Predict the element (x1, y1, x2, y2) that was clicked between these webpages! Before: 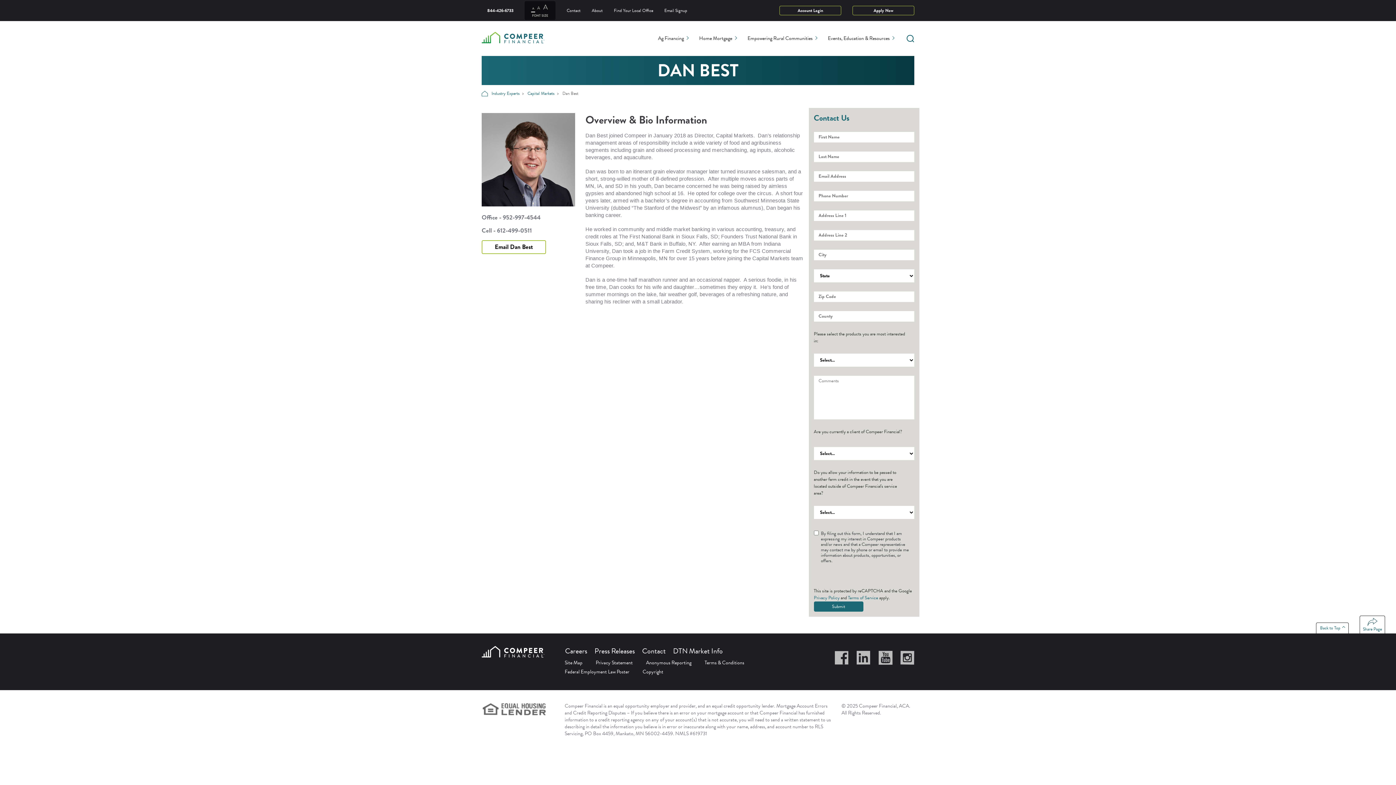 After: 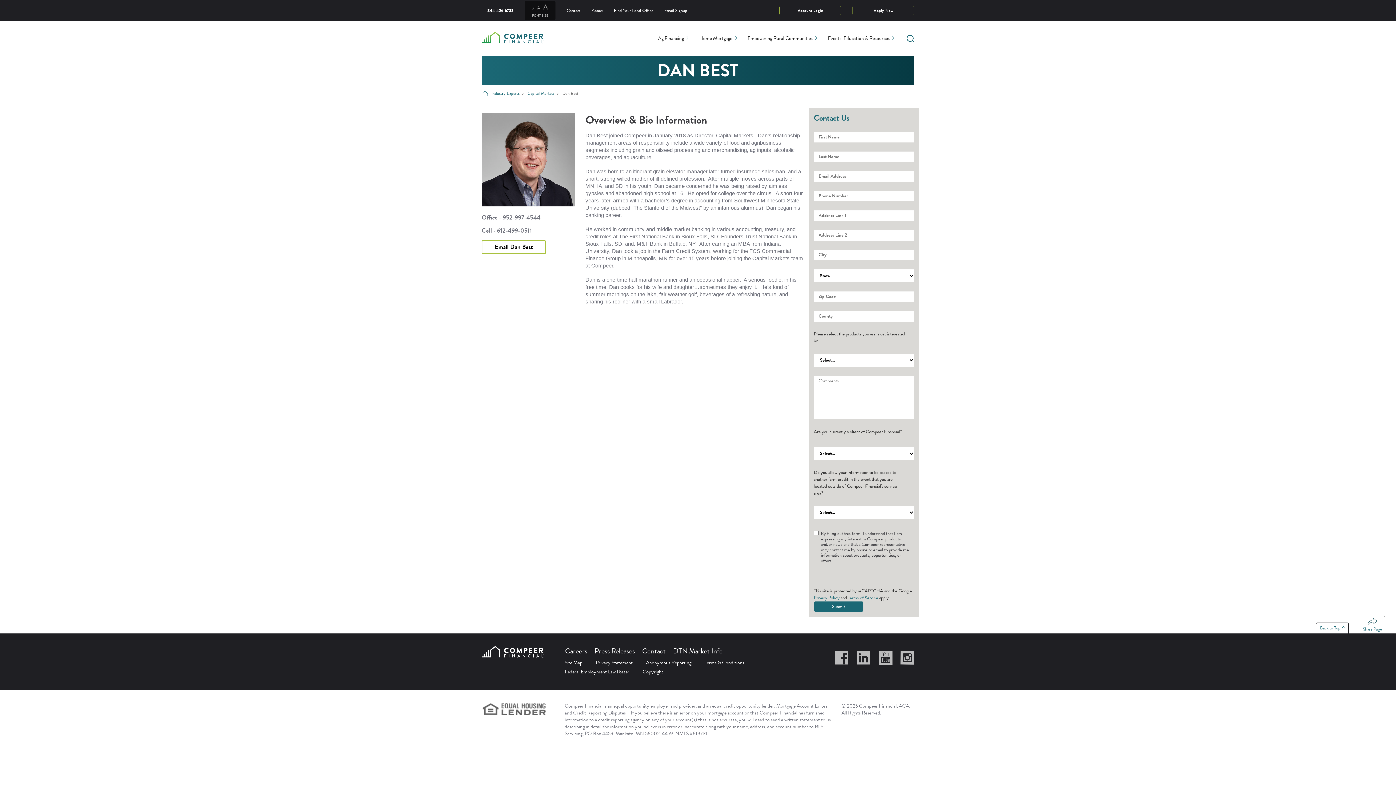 Action: label: Back to Top bbox: (1316, 622, 1349, 633)